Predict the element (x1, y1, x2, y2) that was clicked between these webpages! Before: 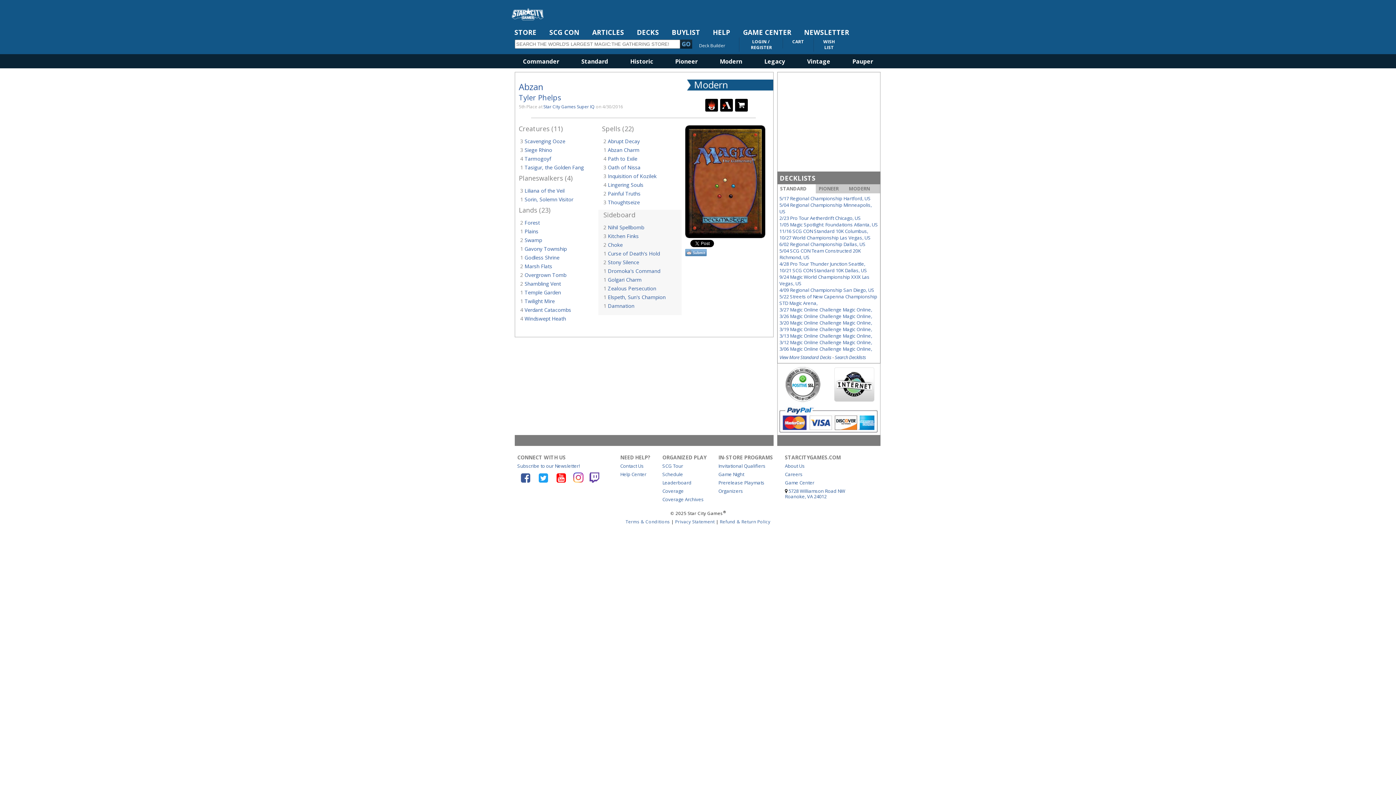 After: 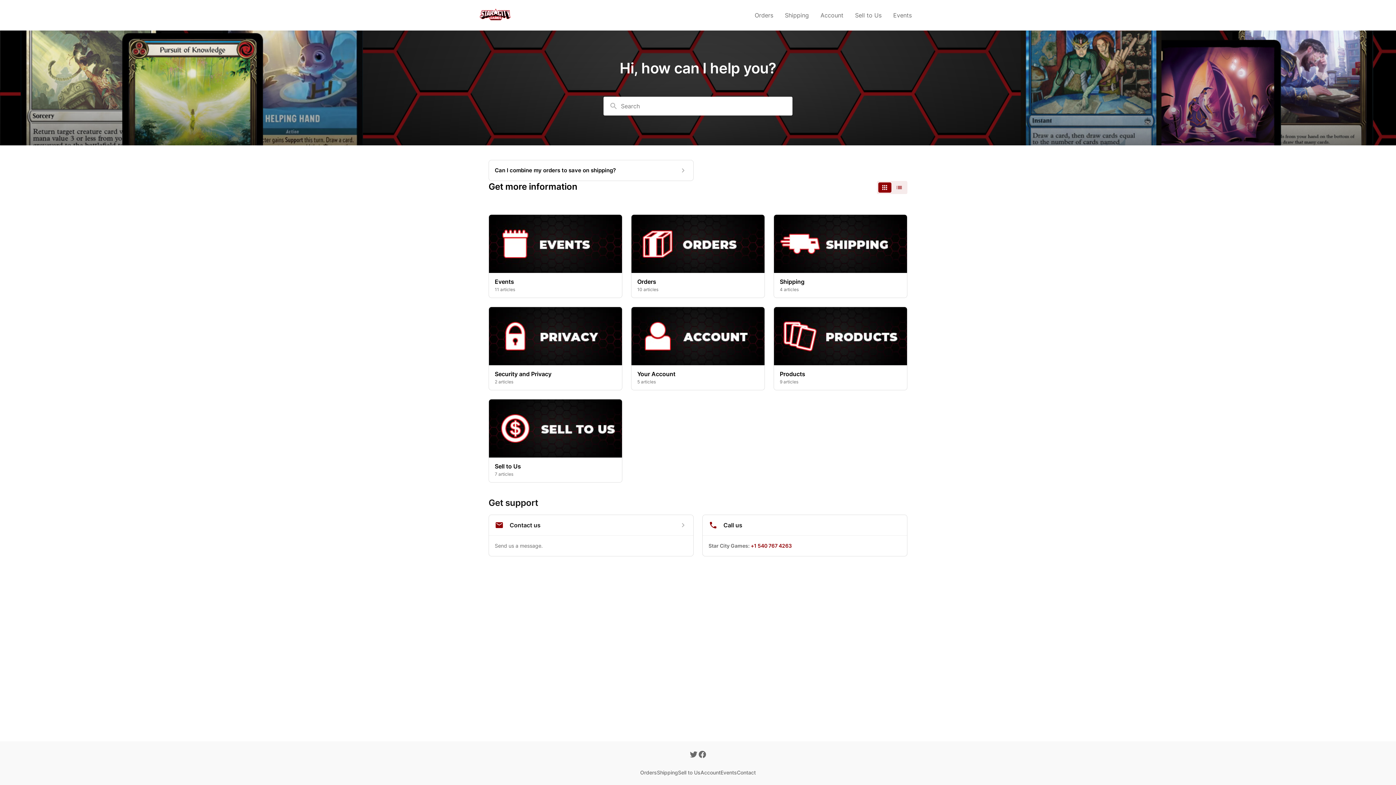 Action: label: Help Center bbox: (620, 471, 646, 477)